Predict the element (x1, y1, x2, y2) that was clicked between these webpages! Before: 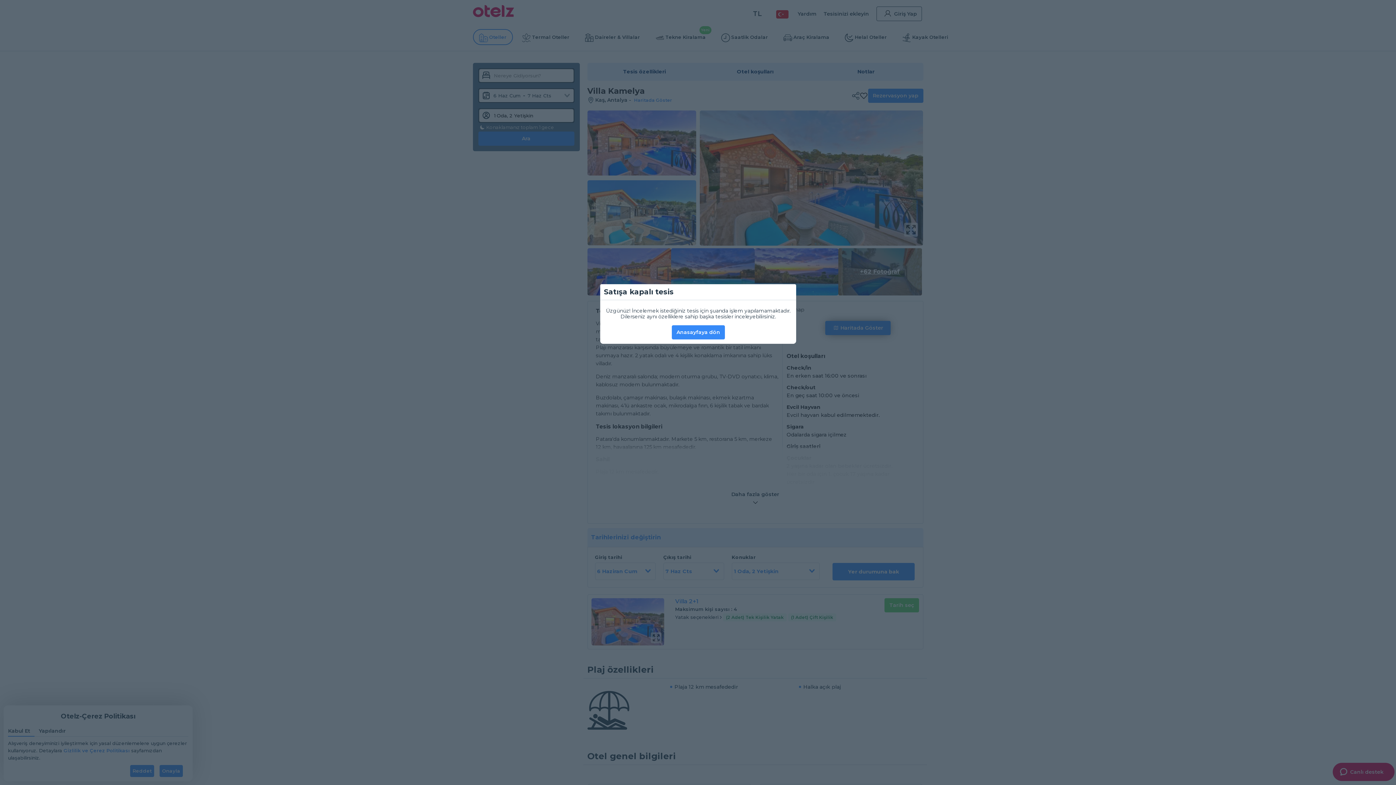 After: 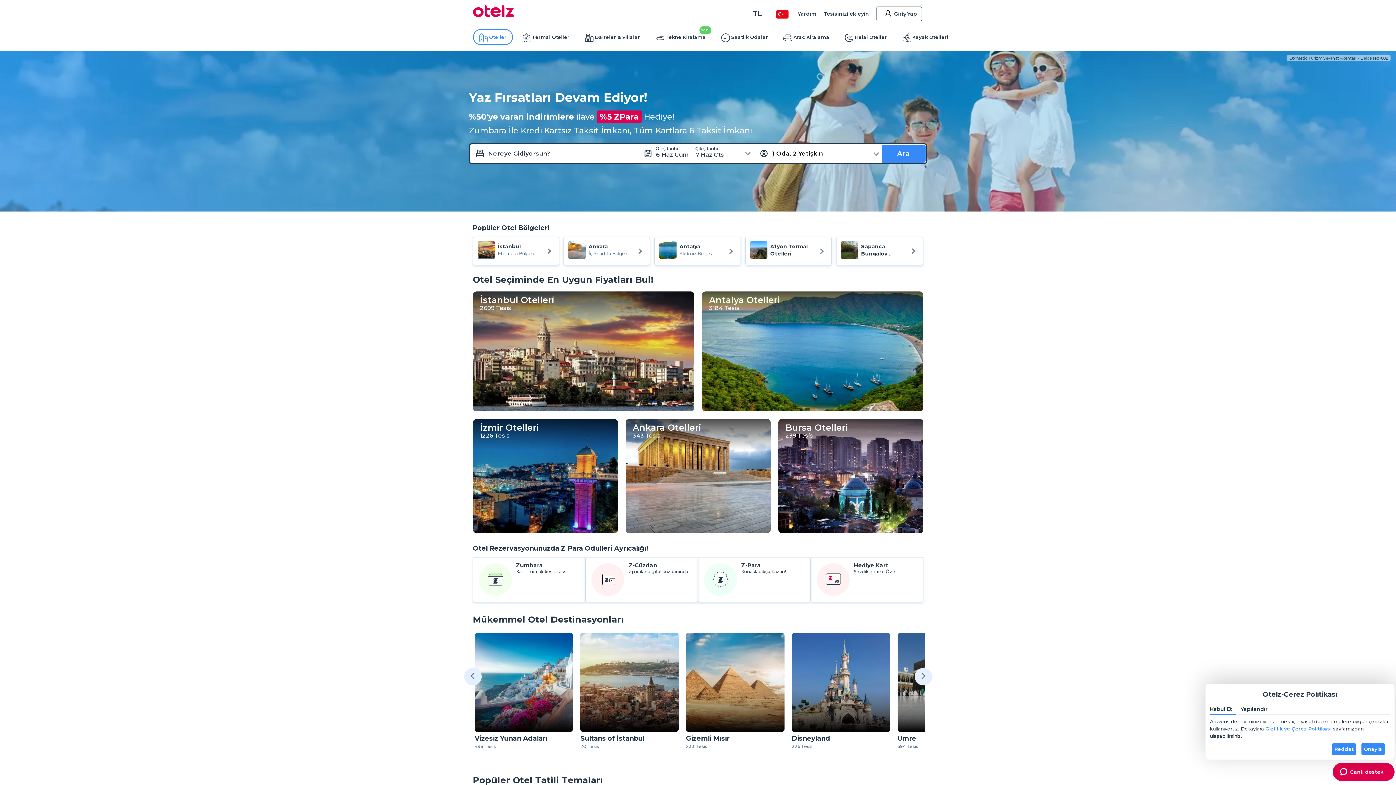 Action: bbox: (672, 325, 725, 339) label: Anasayfaya dön